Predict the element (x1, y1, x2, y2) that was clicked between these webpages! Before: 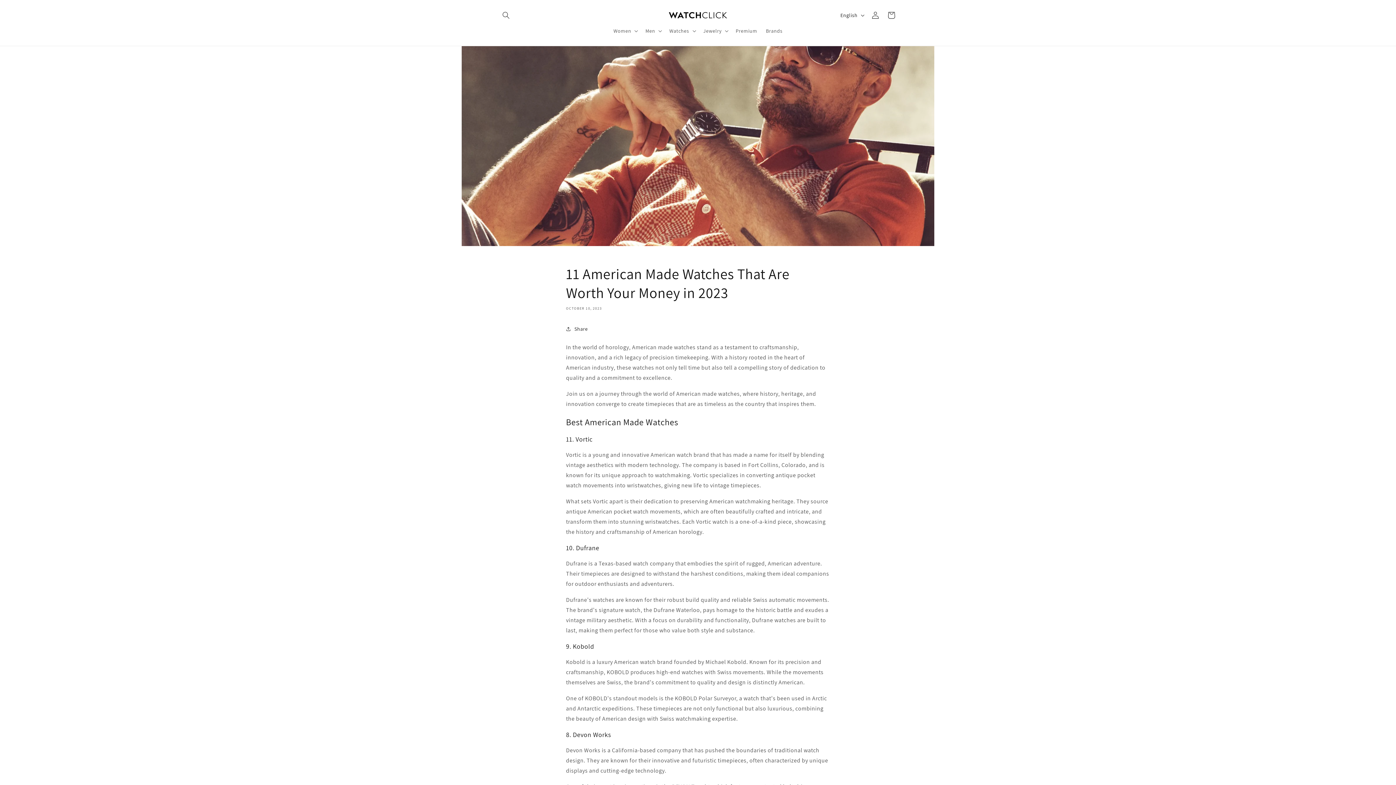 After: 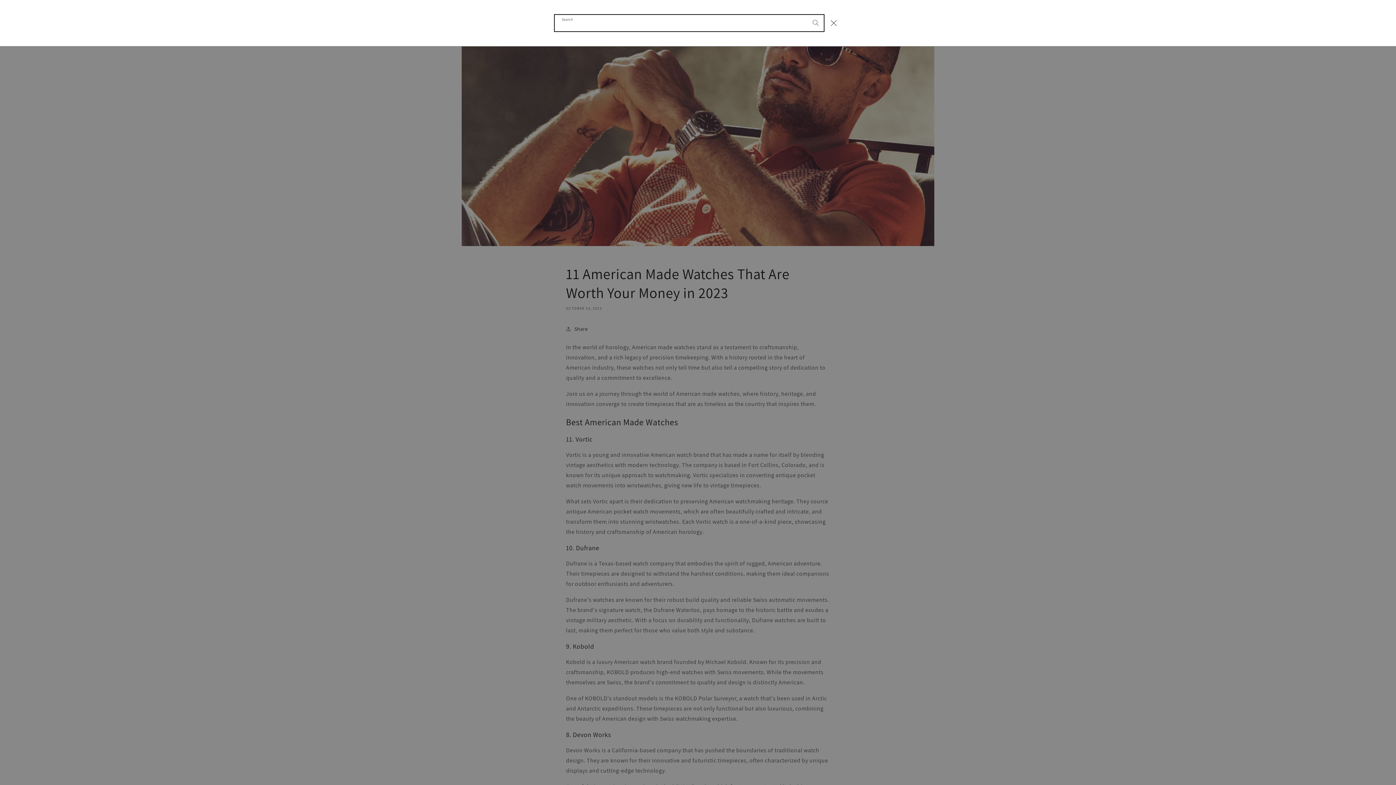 Action: bbox: (498, 7, 514, 23) label: Search